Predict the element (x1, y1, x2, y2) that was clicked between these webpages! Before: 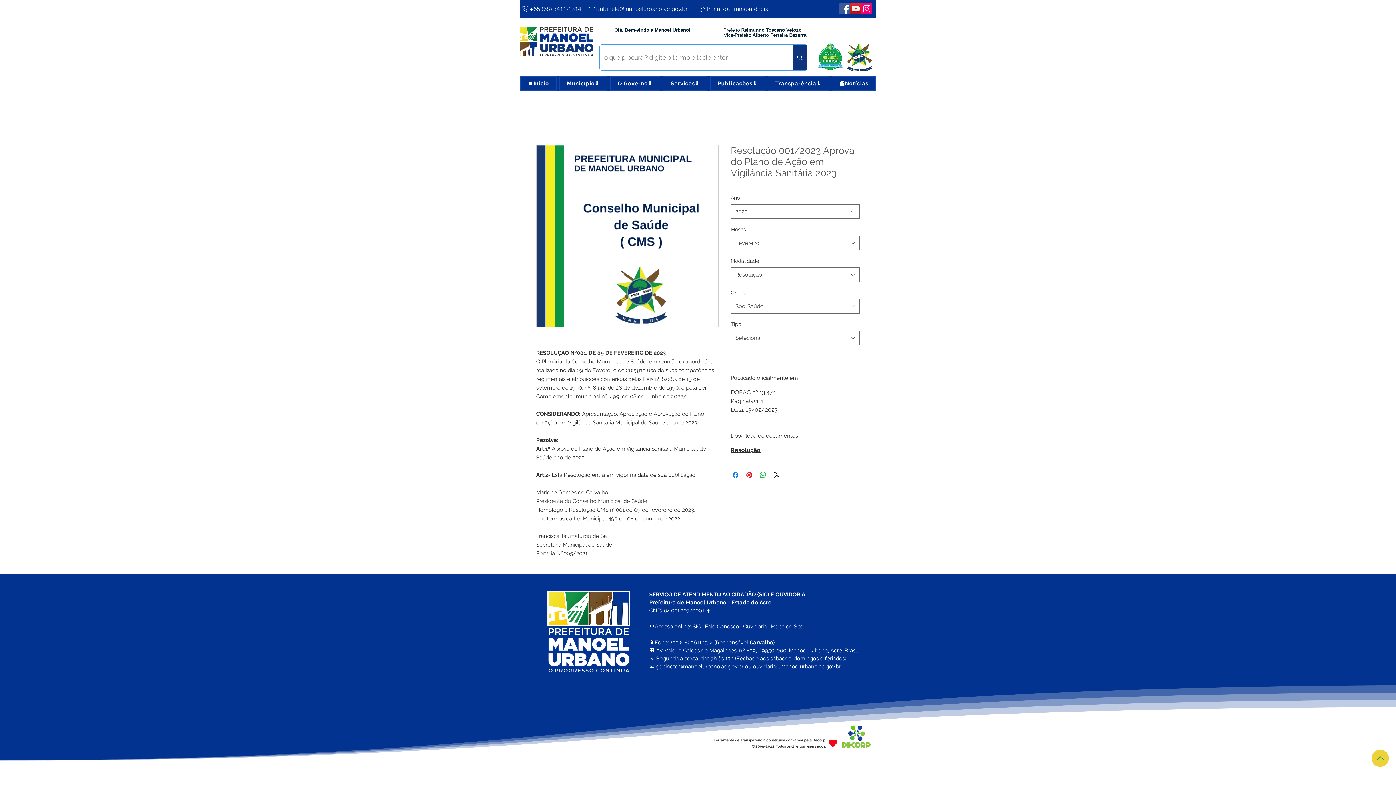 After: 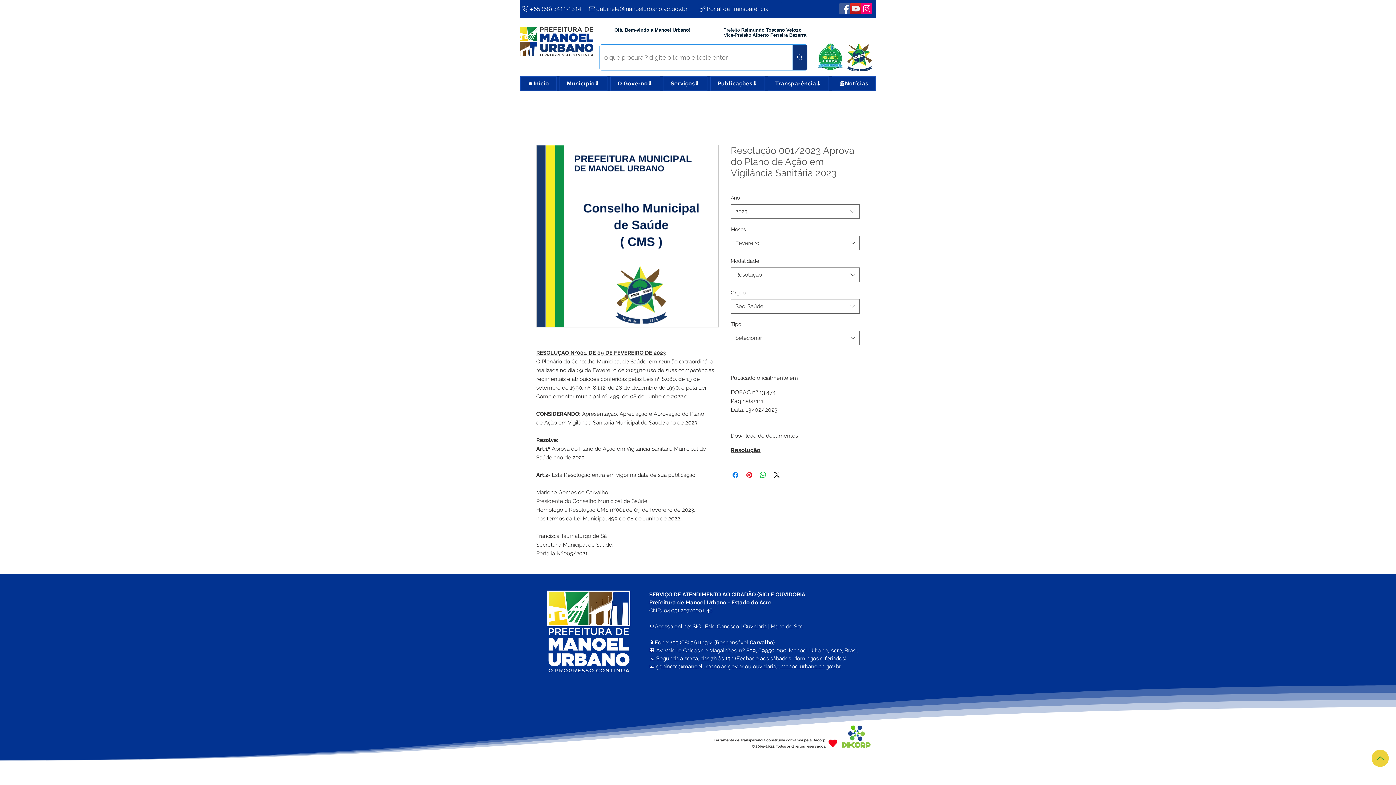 Action: label: Município⬇️ bbox: (559, 76, 607, 90)